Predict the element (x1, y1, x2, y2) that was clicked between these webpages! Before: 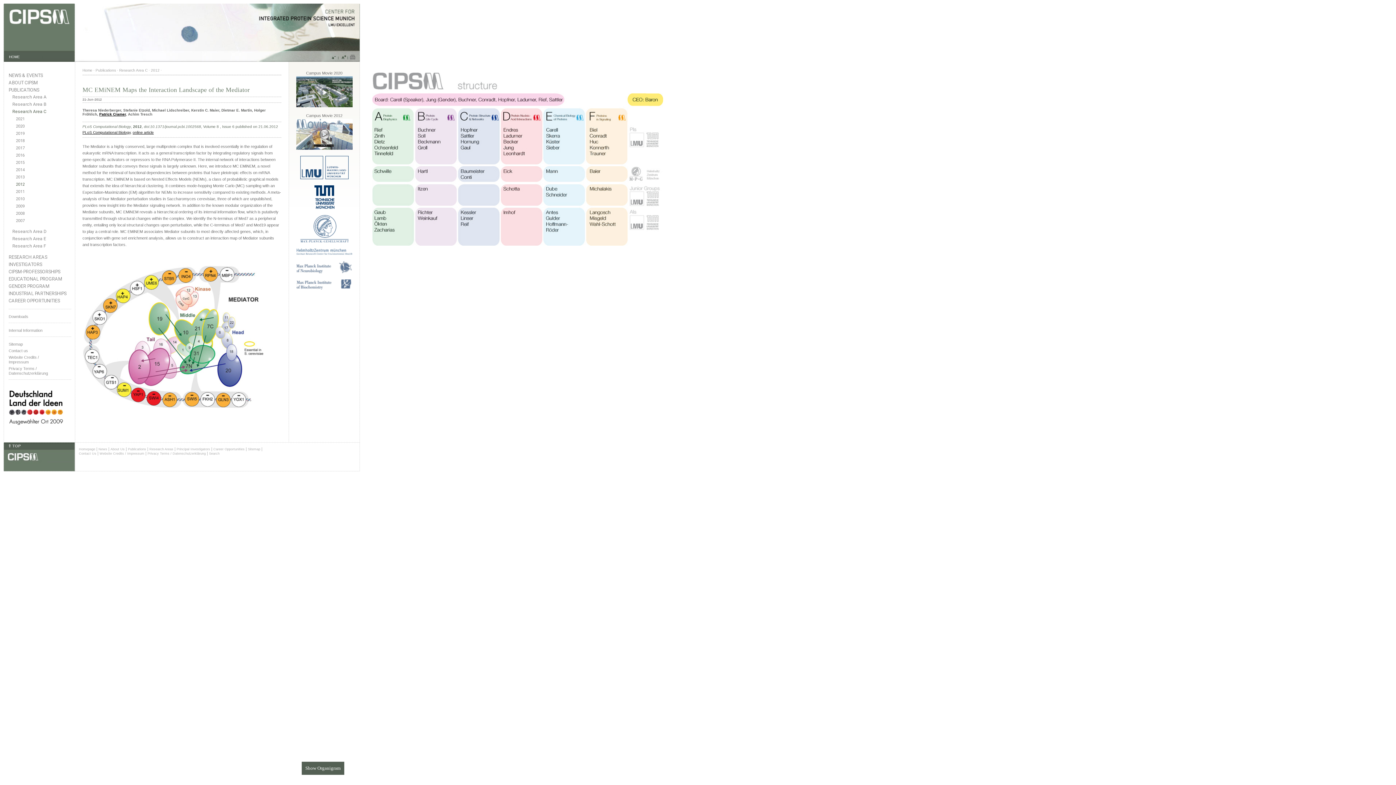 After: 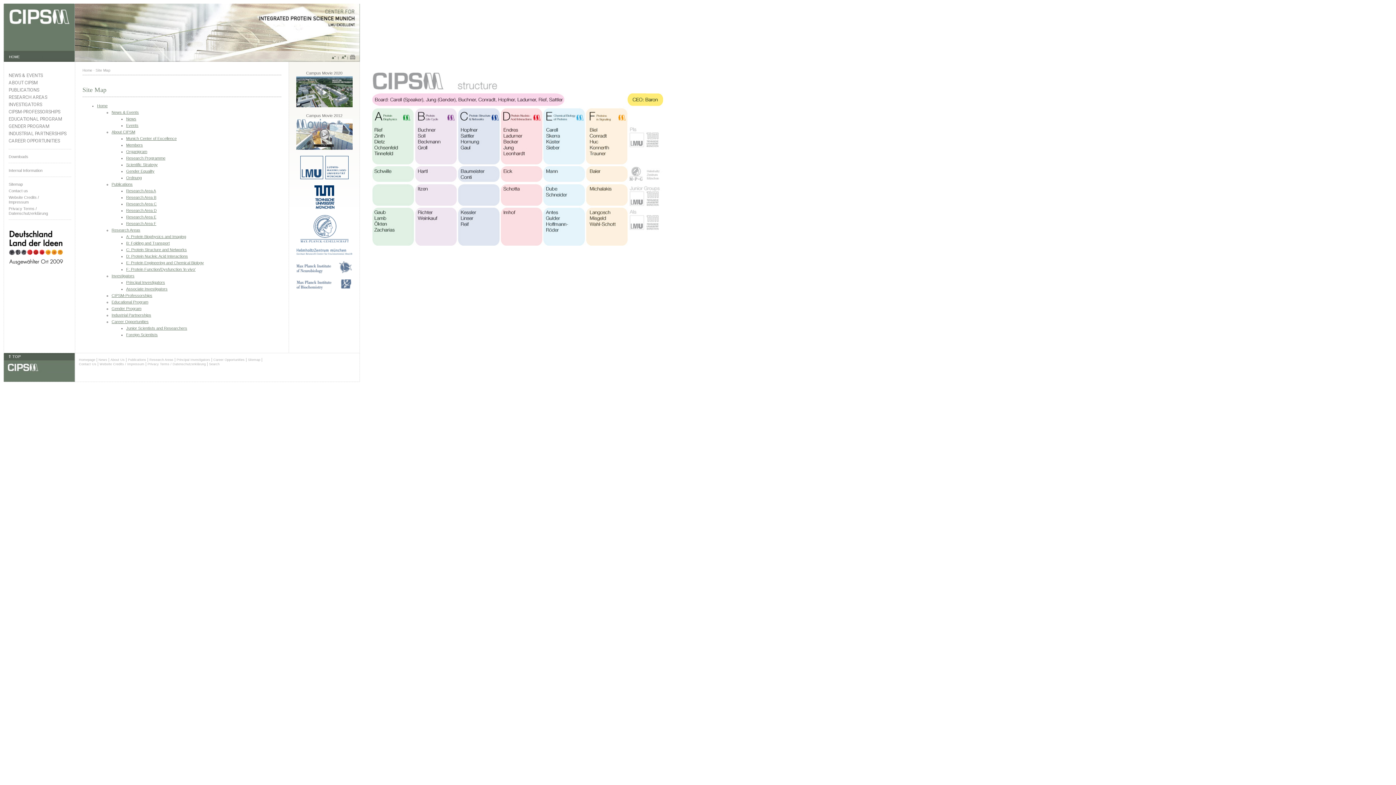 Action: label: Sitemap bbox: (8, 342, 71, 346)